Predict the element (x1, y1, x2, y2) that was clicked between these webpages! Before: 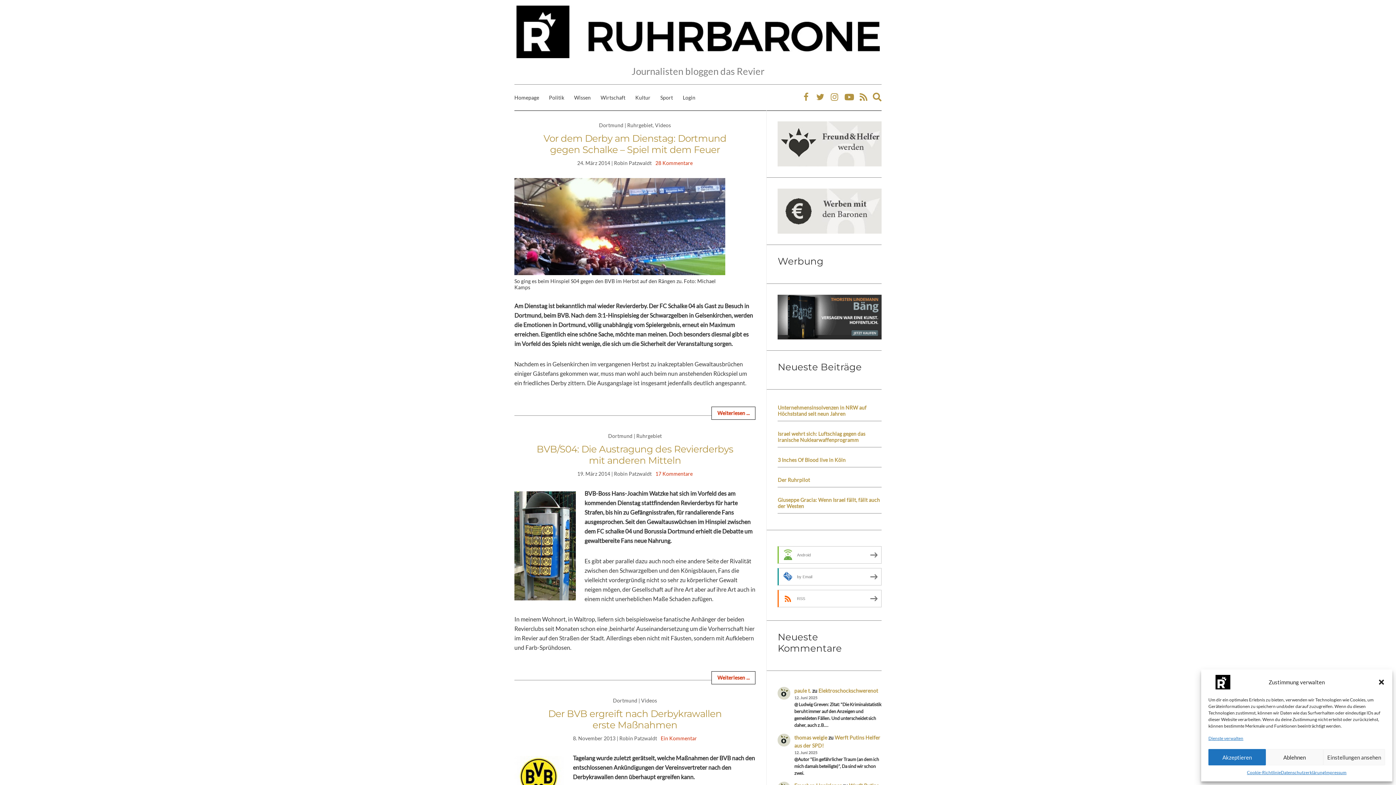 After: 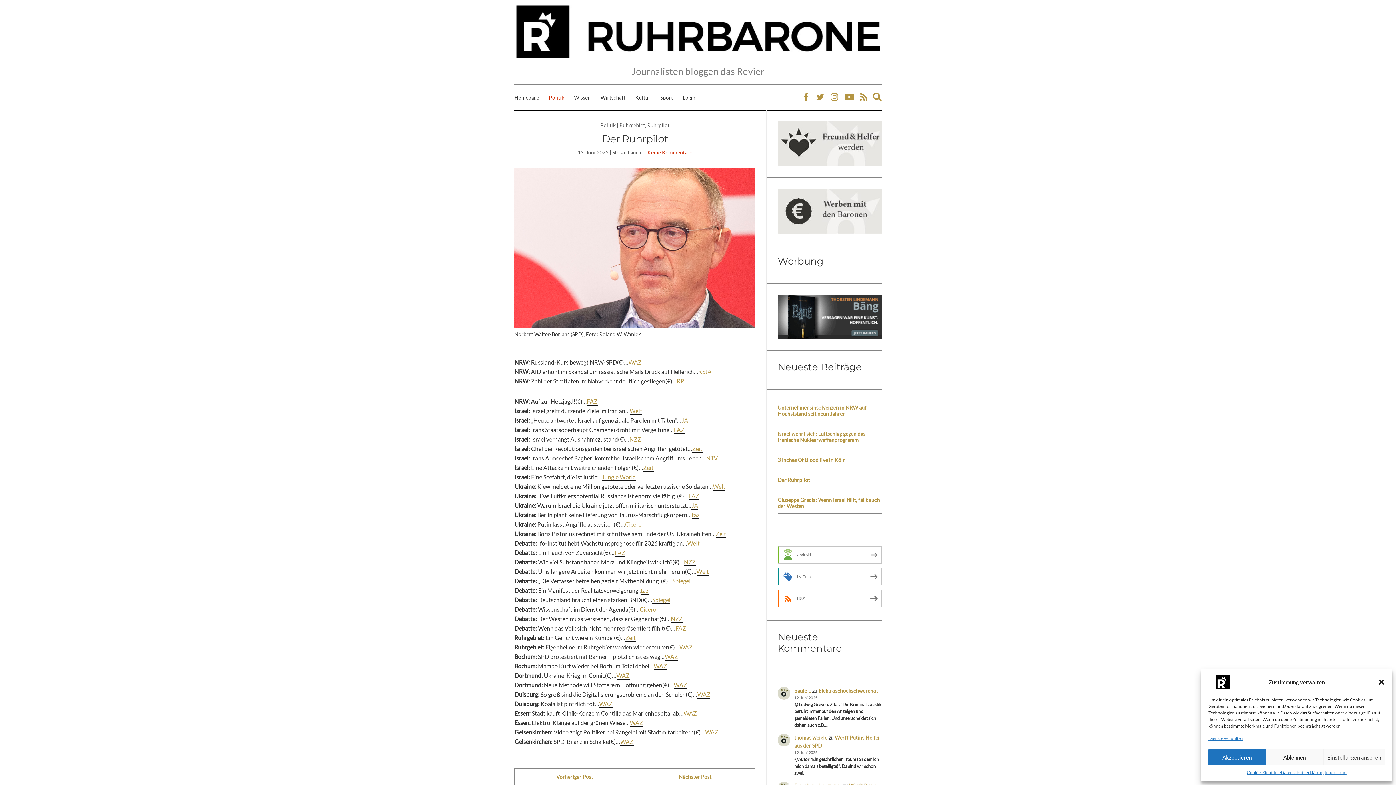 Action: label: Der Ruhrpilot bbox: (777, 473, 881, 487)